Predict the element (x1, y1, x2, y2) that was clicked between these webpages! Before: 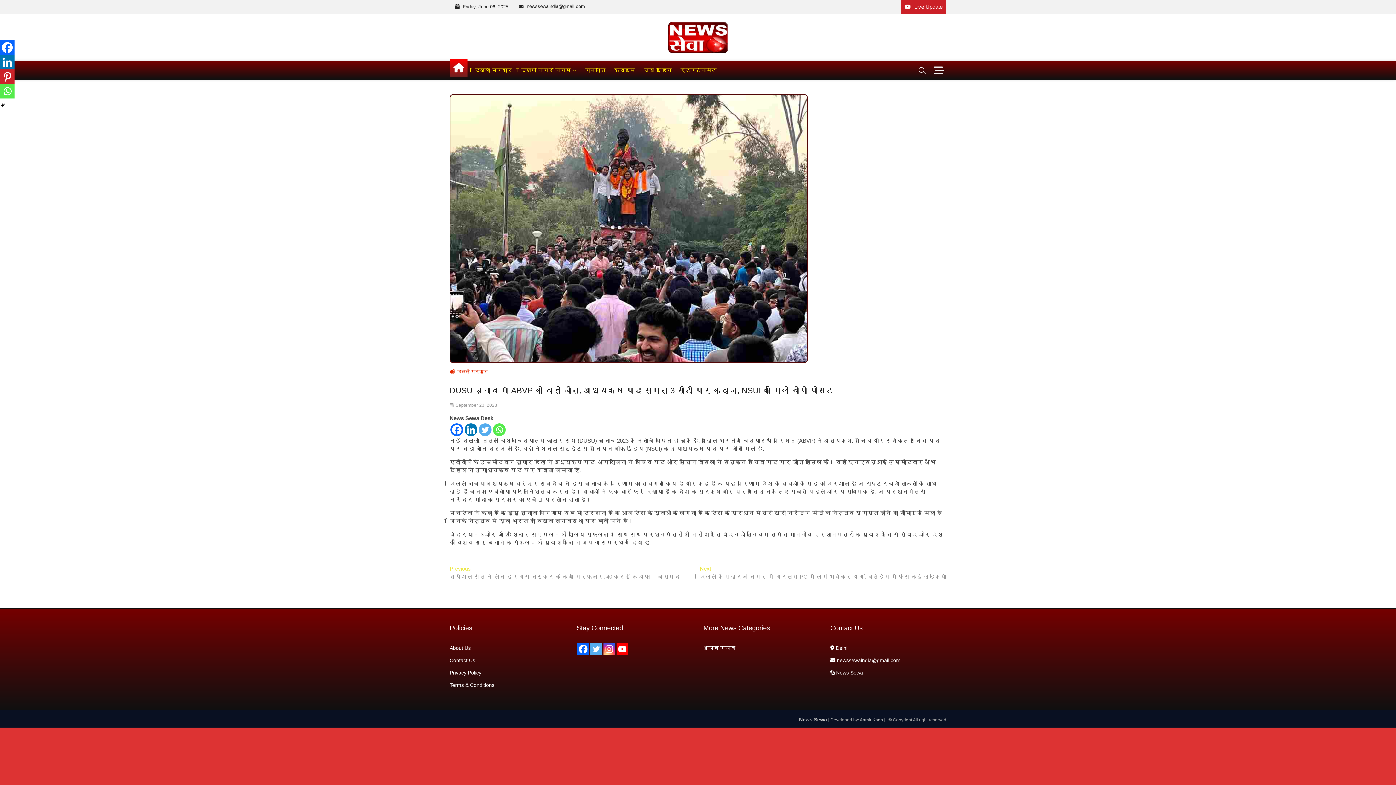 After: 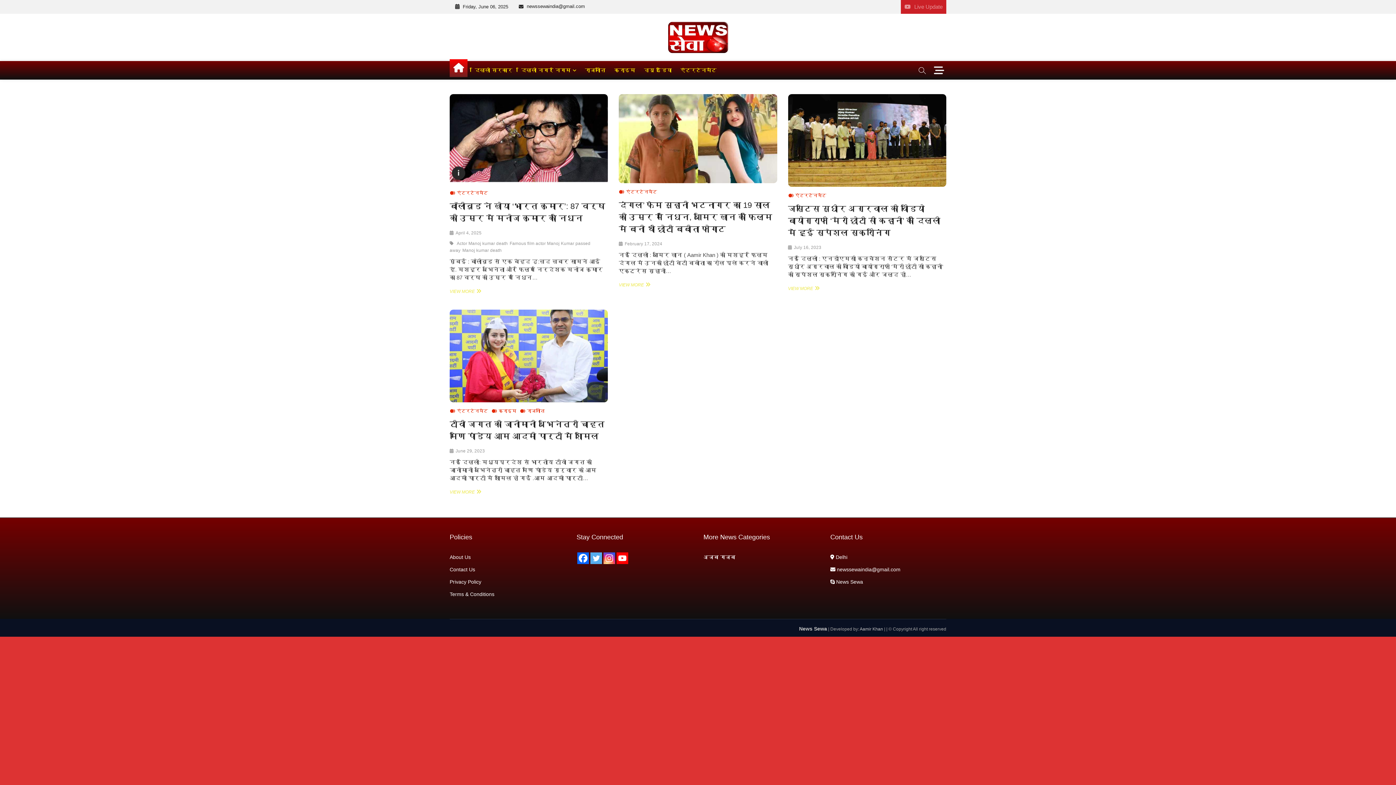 Action: label: एंटरटेनमेंट bbox: (677, 61, 720, 79)